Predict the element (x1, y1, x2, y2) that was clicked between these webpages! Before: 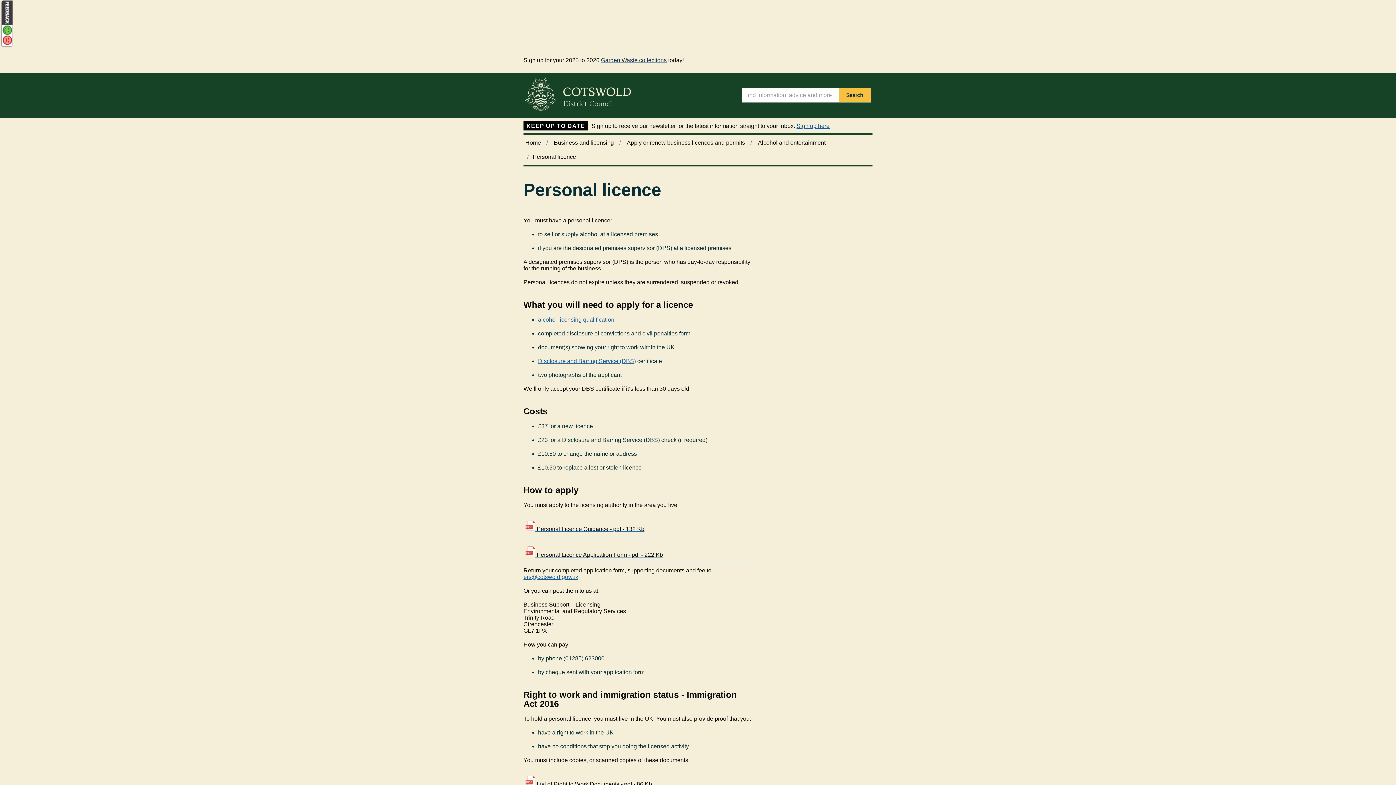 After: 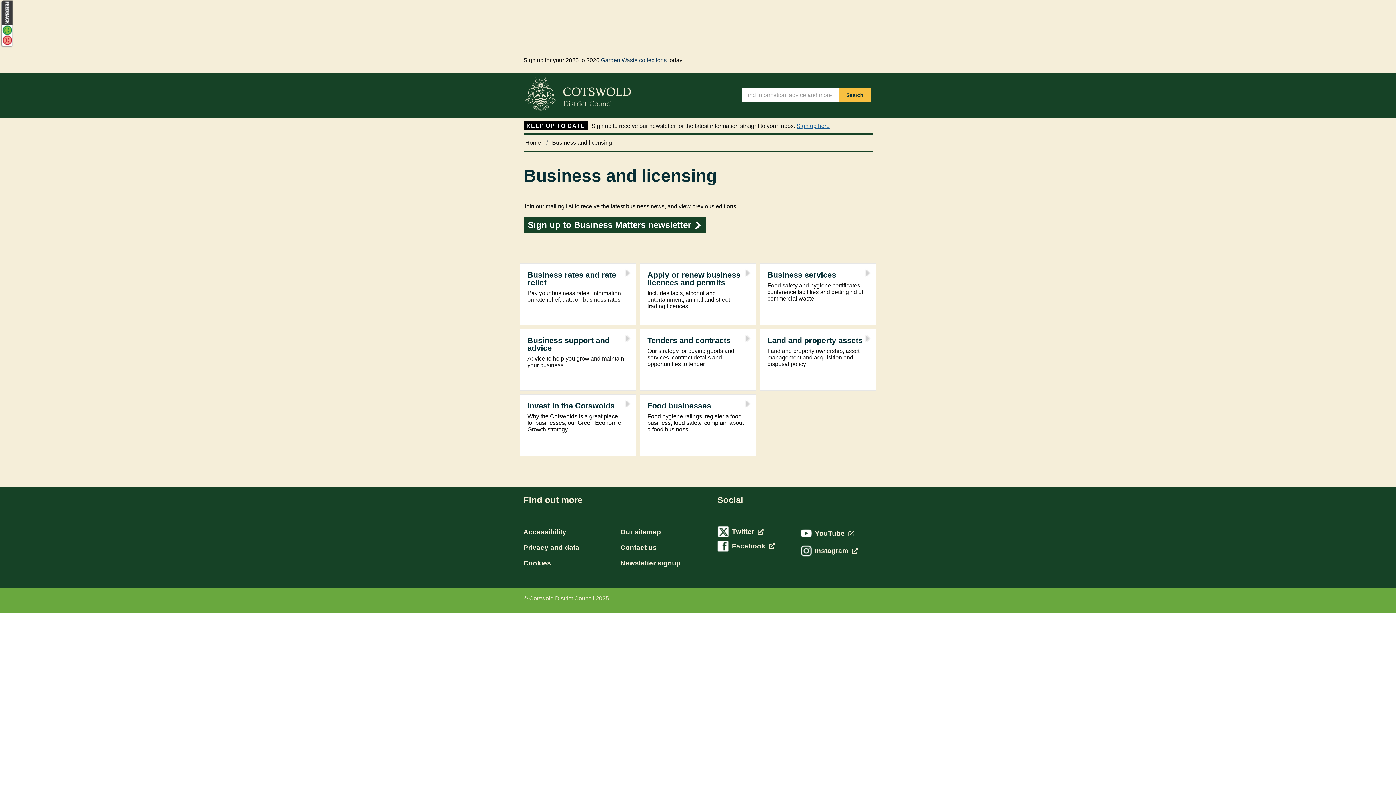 Action: bbox: (552, 134, 615, 151) label: Business and licensing